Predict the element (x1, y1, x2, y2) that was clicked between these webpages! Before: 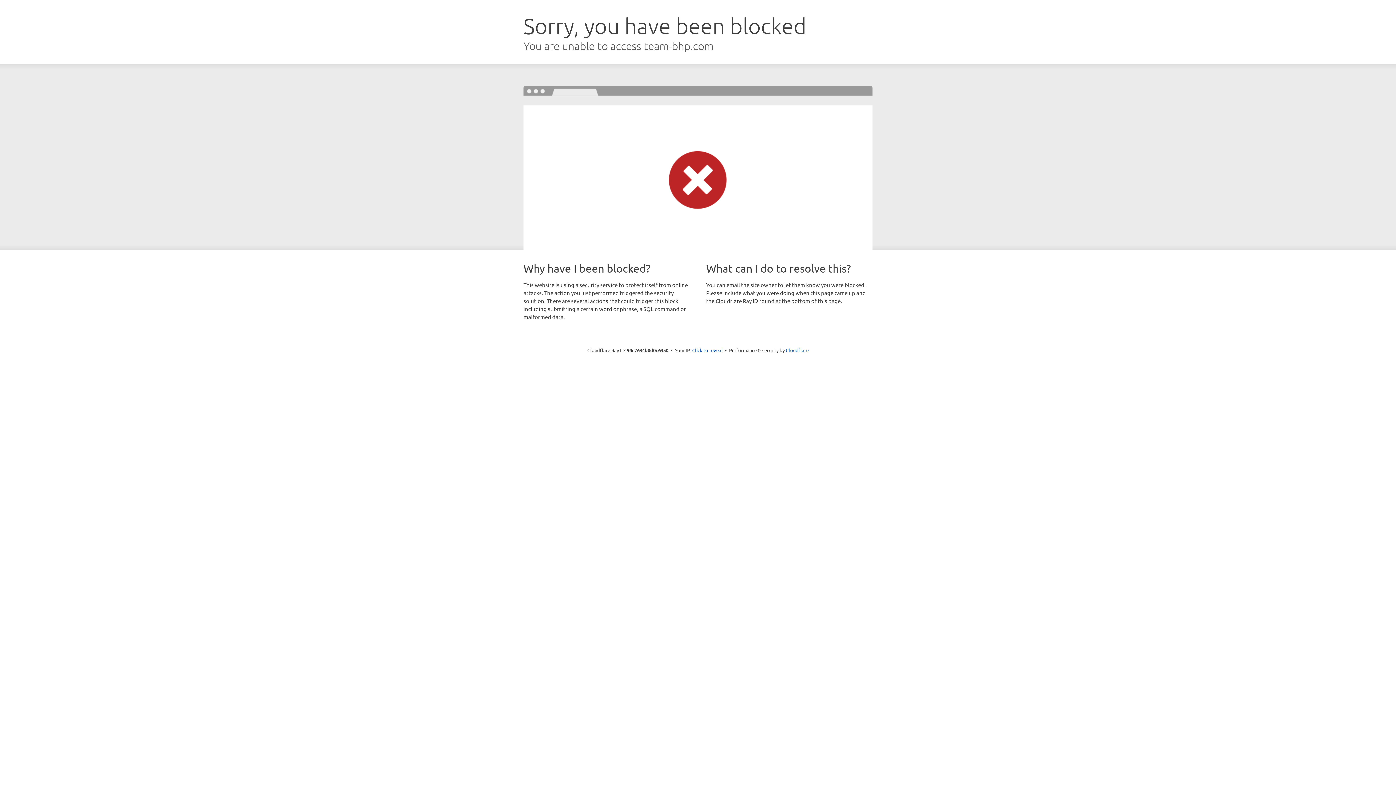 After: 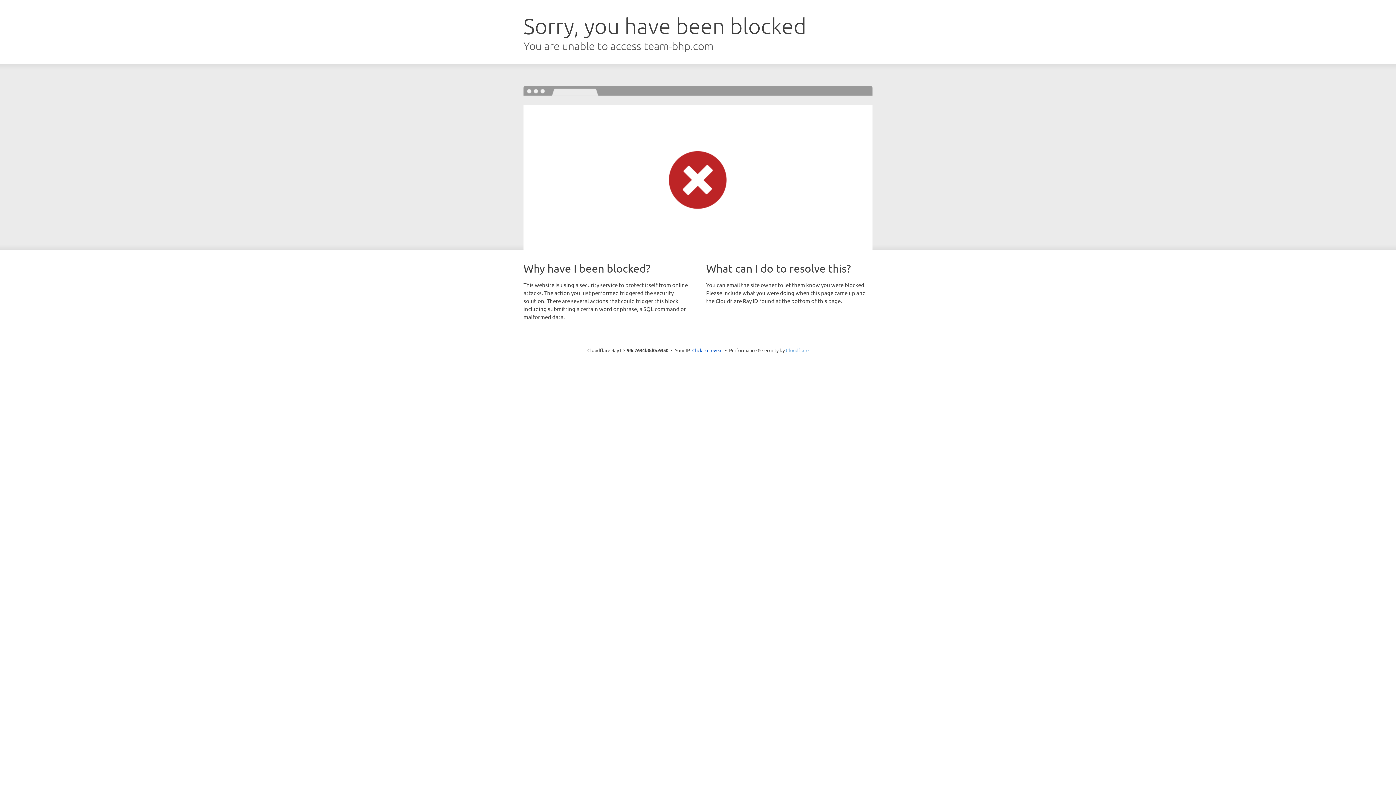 Action: bbox: (786, 347, 808, 353) label: Cloudflare